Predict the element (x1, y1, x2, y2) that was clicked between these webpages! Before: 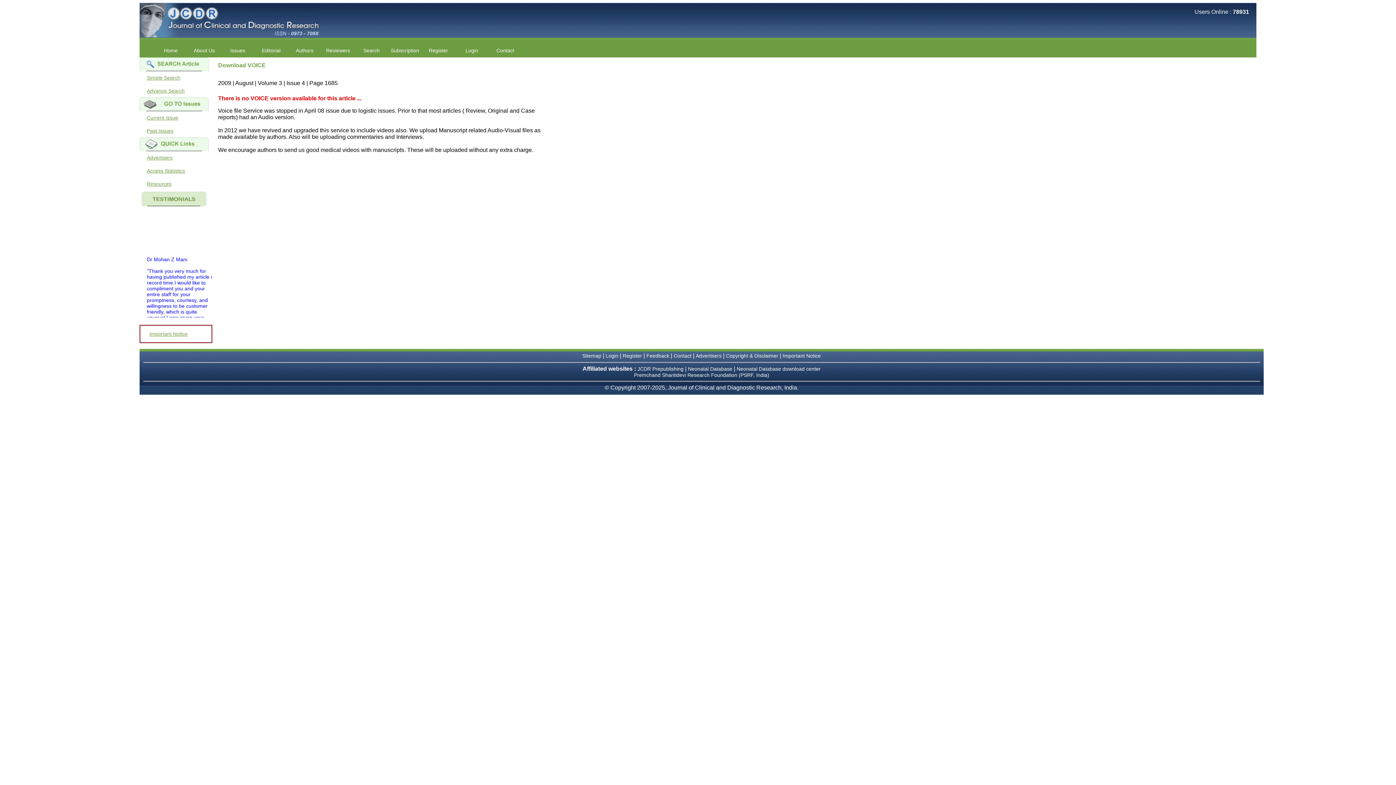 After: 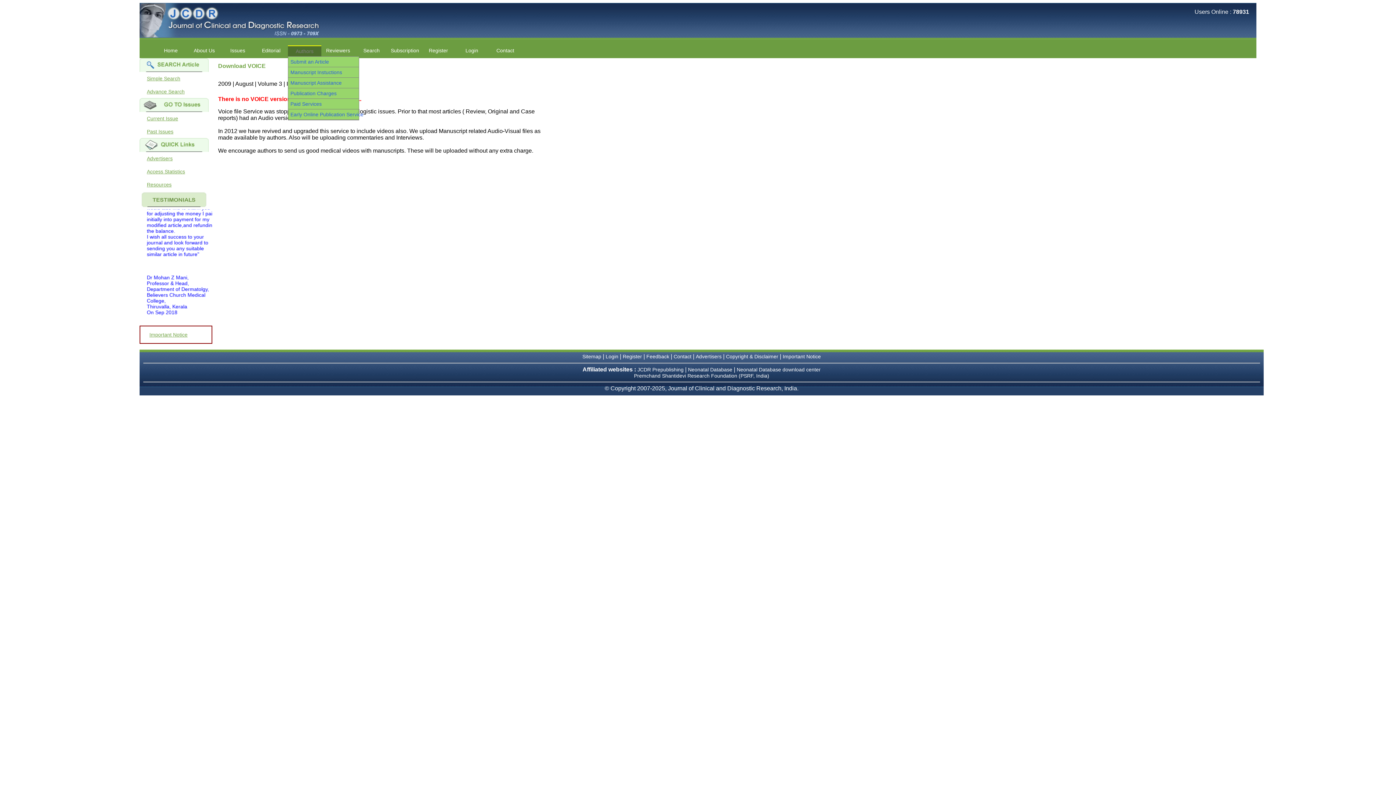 Action: label: Authors bbox: (288, 45, 321, 55)